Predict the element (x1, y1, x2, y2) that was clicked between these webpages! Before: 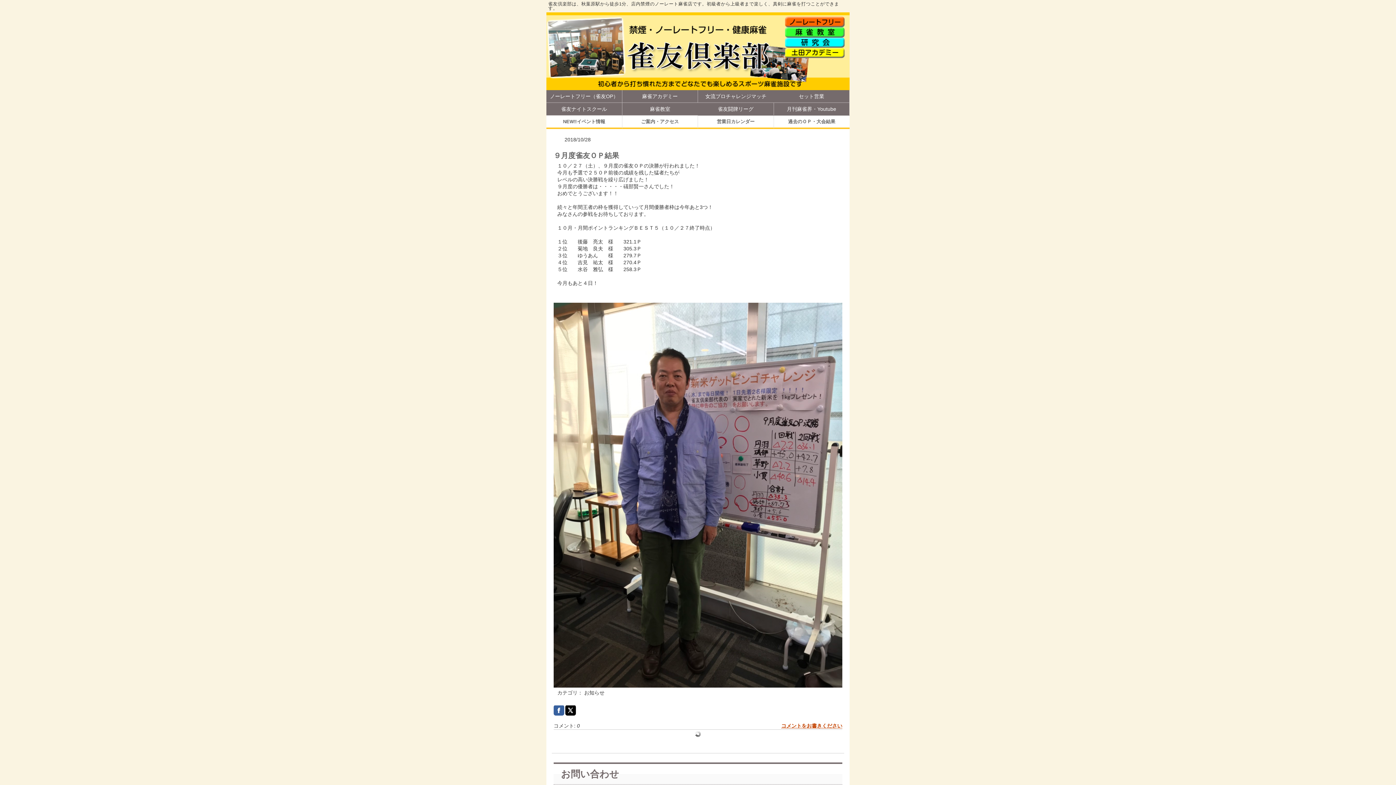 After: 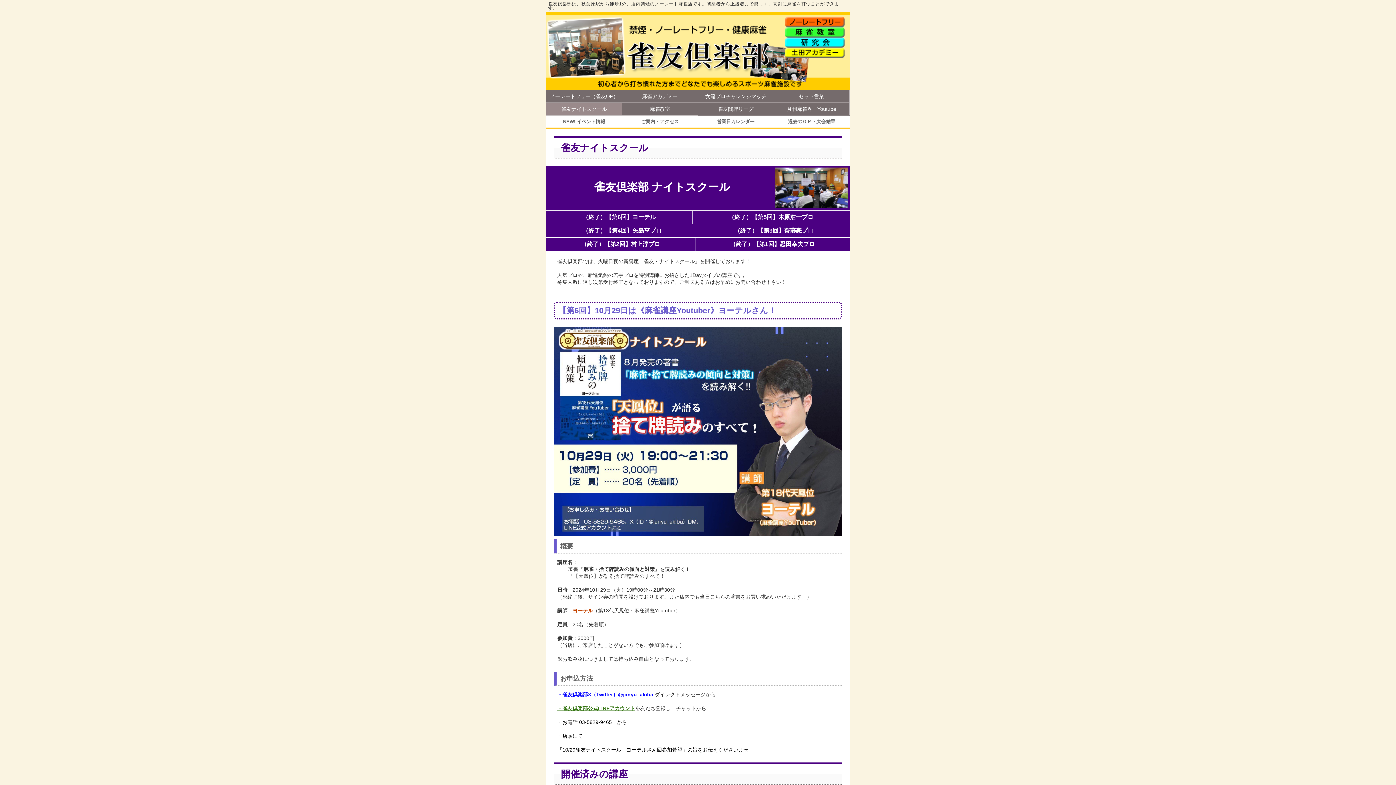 Action: label: 雀友ナイトスクール bbox: (546, 102, 622, 115)